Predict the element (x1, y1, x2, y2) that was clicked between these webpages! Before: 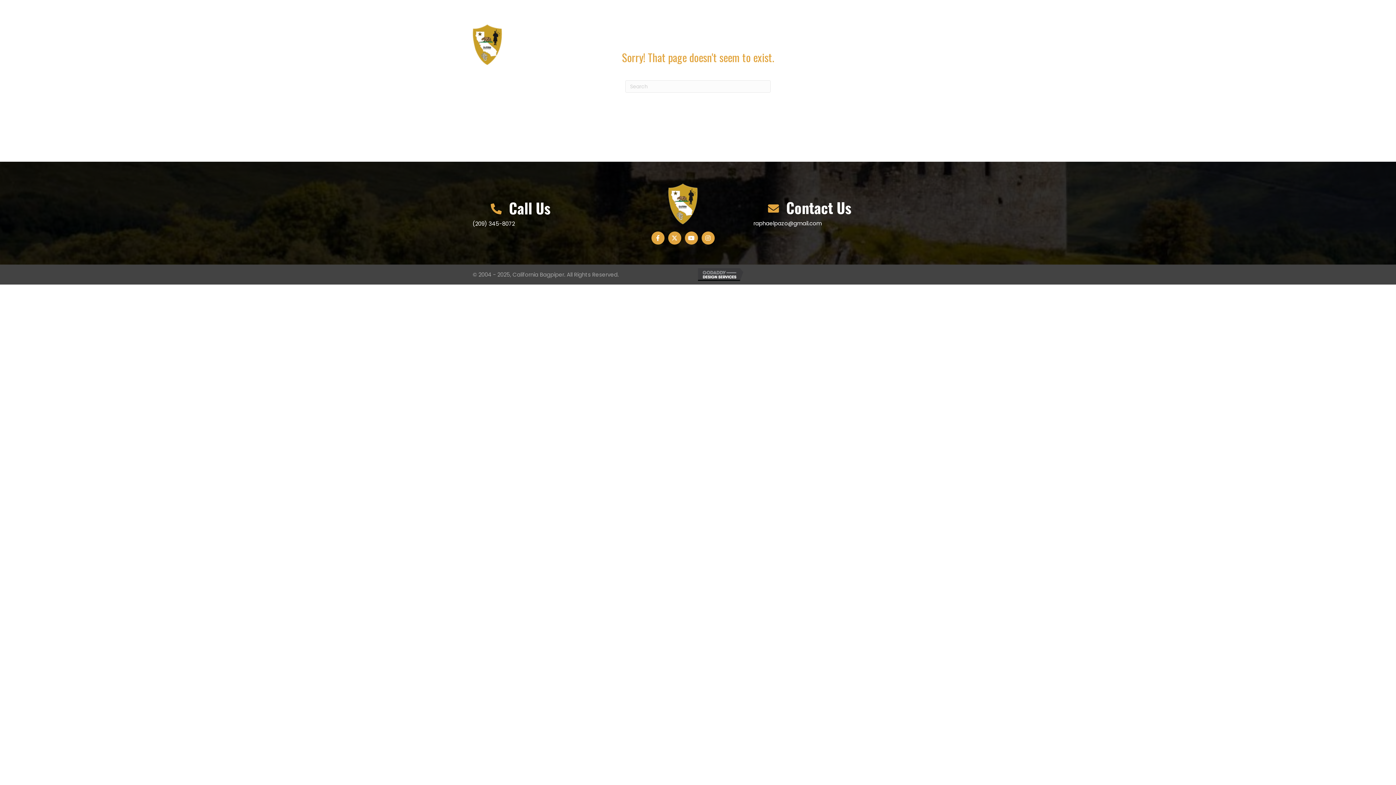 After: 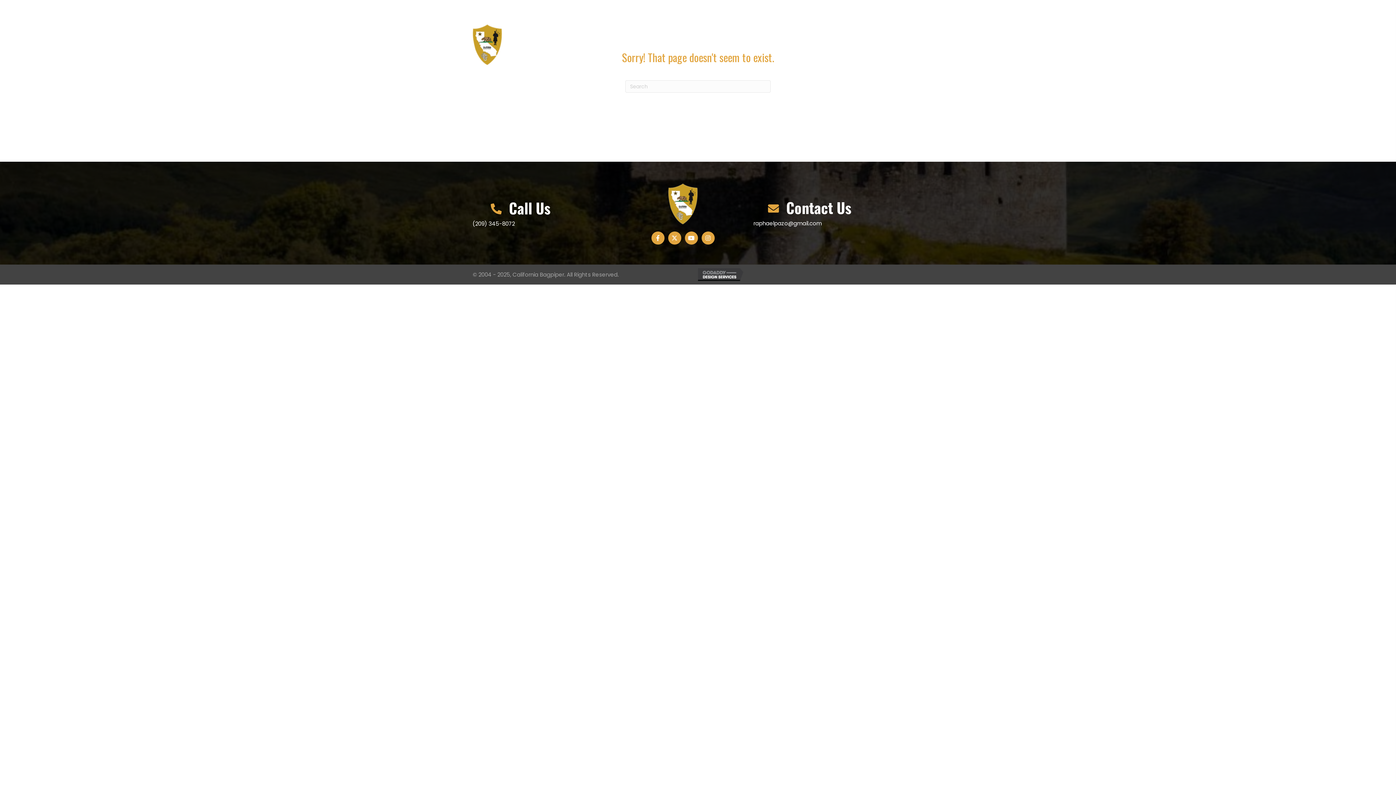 Action: bbox: (860, 3, 873, 16) label: Facebook